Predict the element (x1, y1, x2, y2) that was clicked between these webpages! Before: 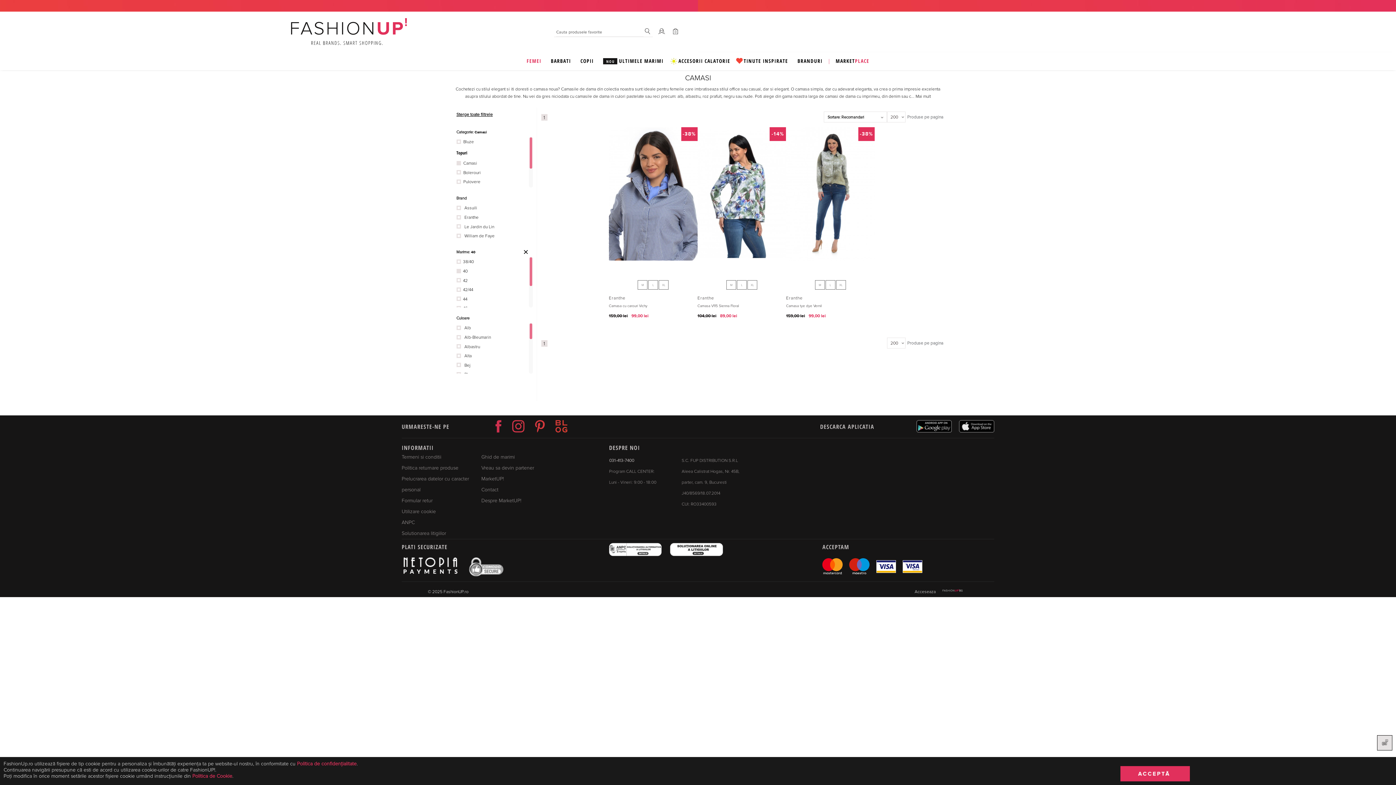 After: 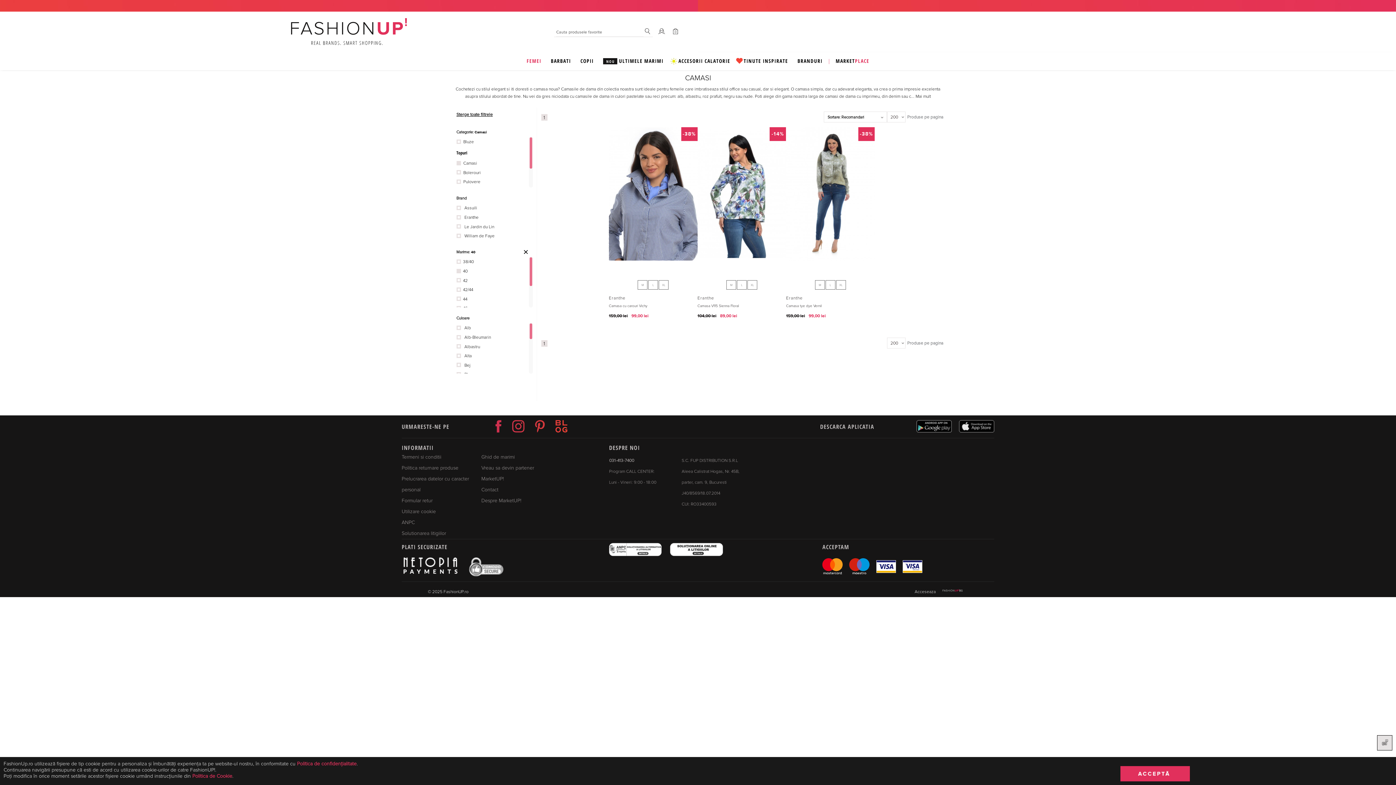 Action: bbox: (555, 428, 567, 434)